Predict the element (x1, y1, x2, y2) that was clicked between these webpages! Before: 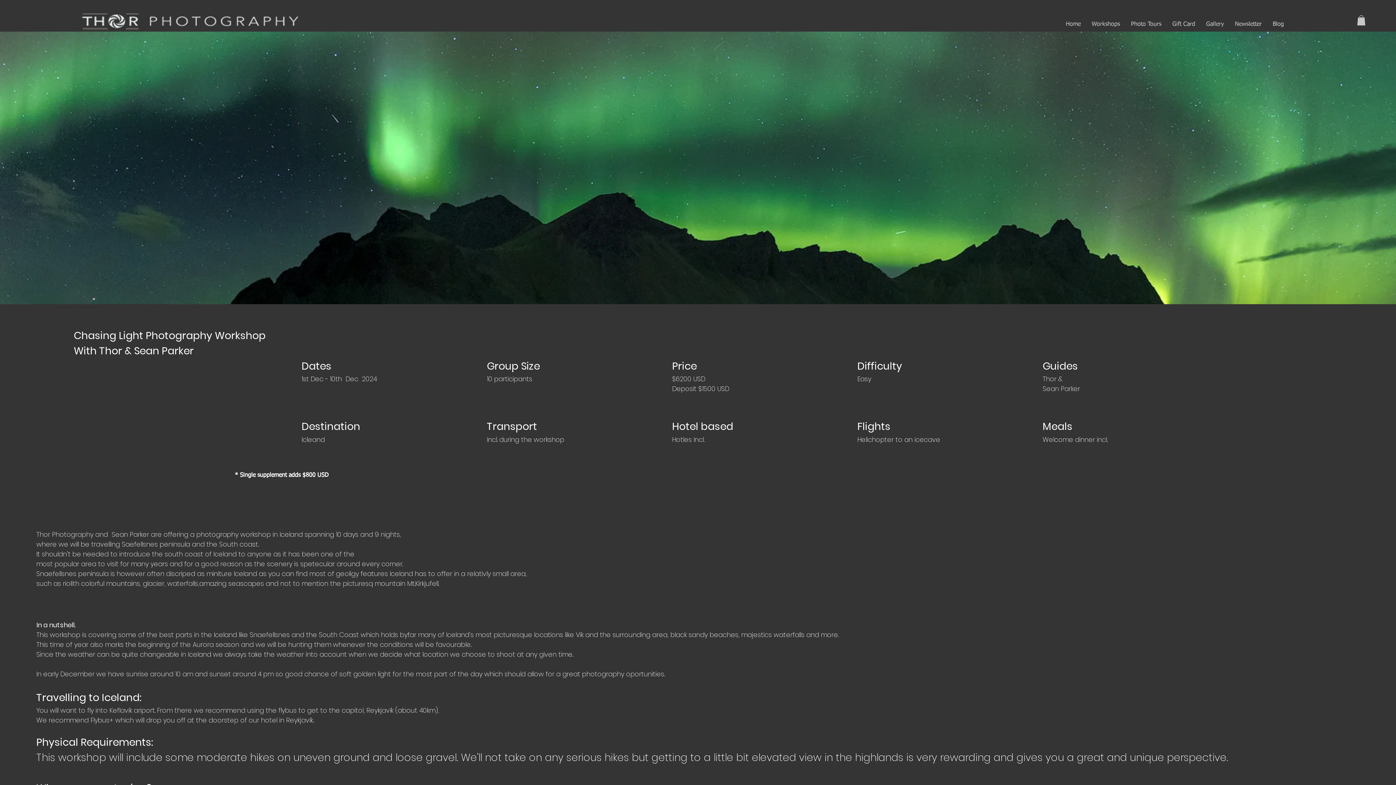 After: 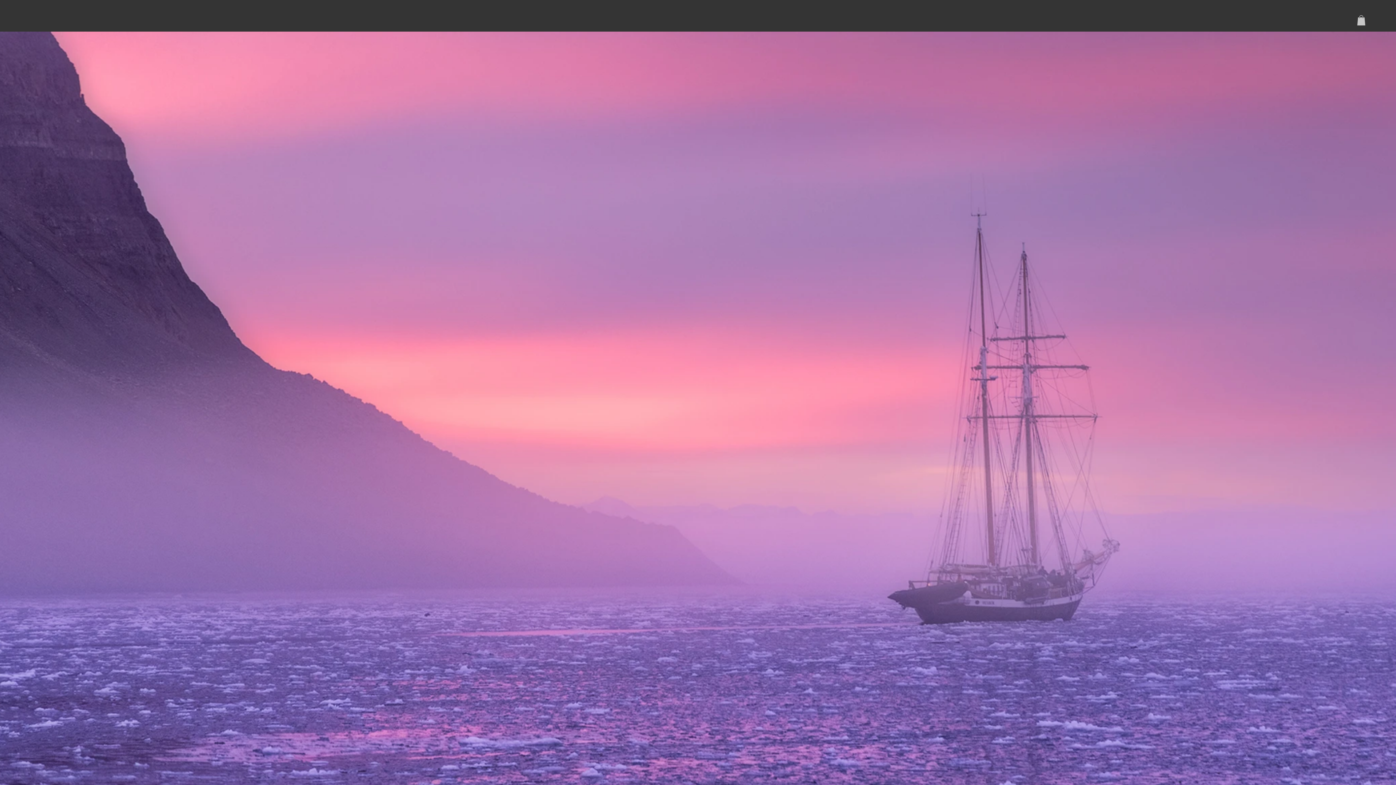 Action: label: Home bbox: (1060, 8, 1086, 40)